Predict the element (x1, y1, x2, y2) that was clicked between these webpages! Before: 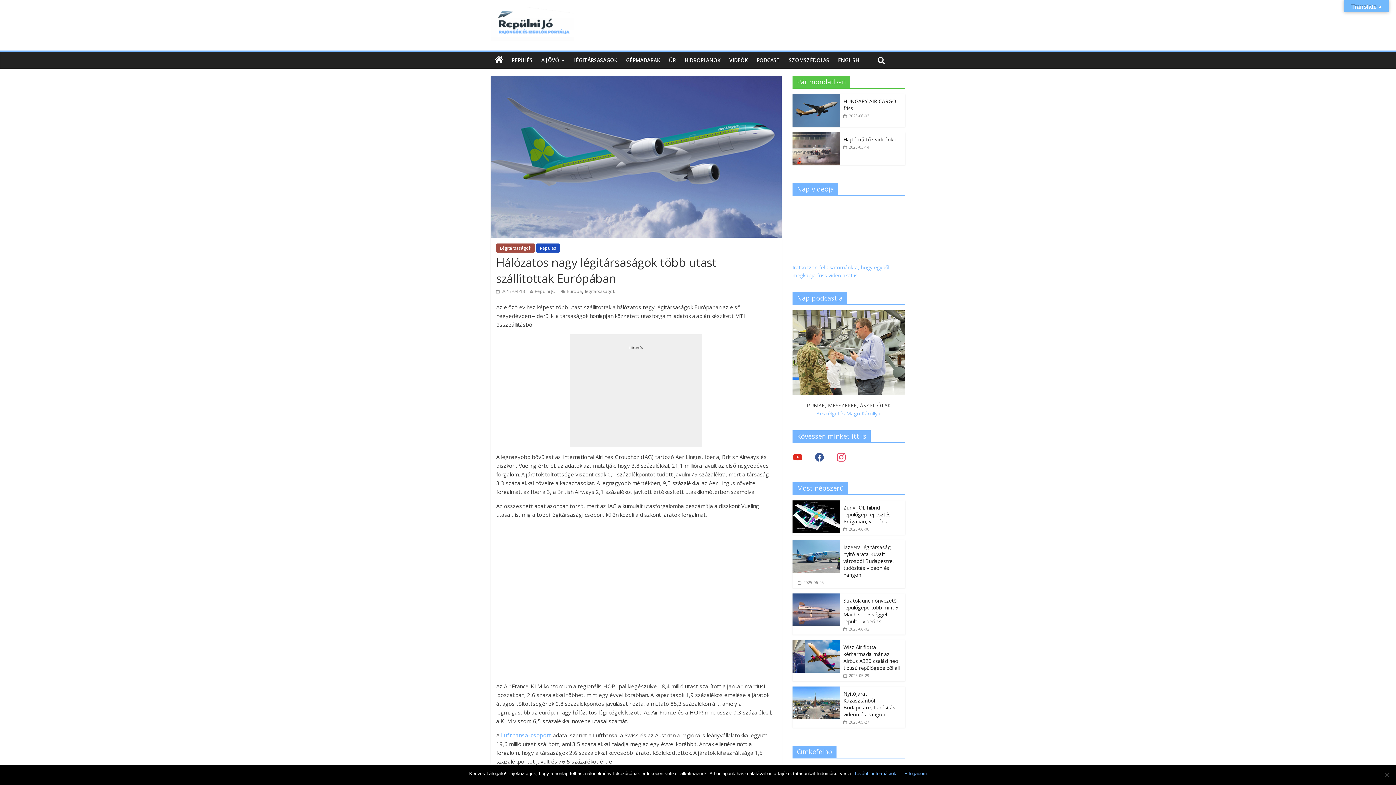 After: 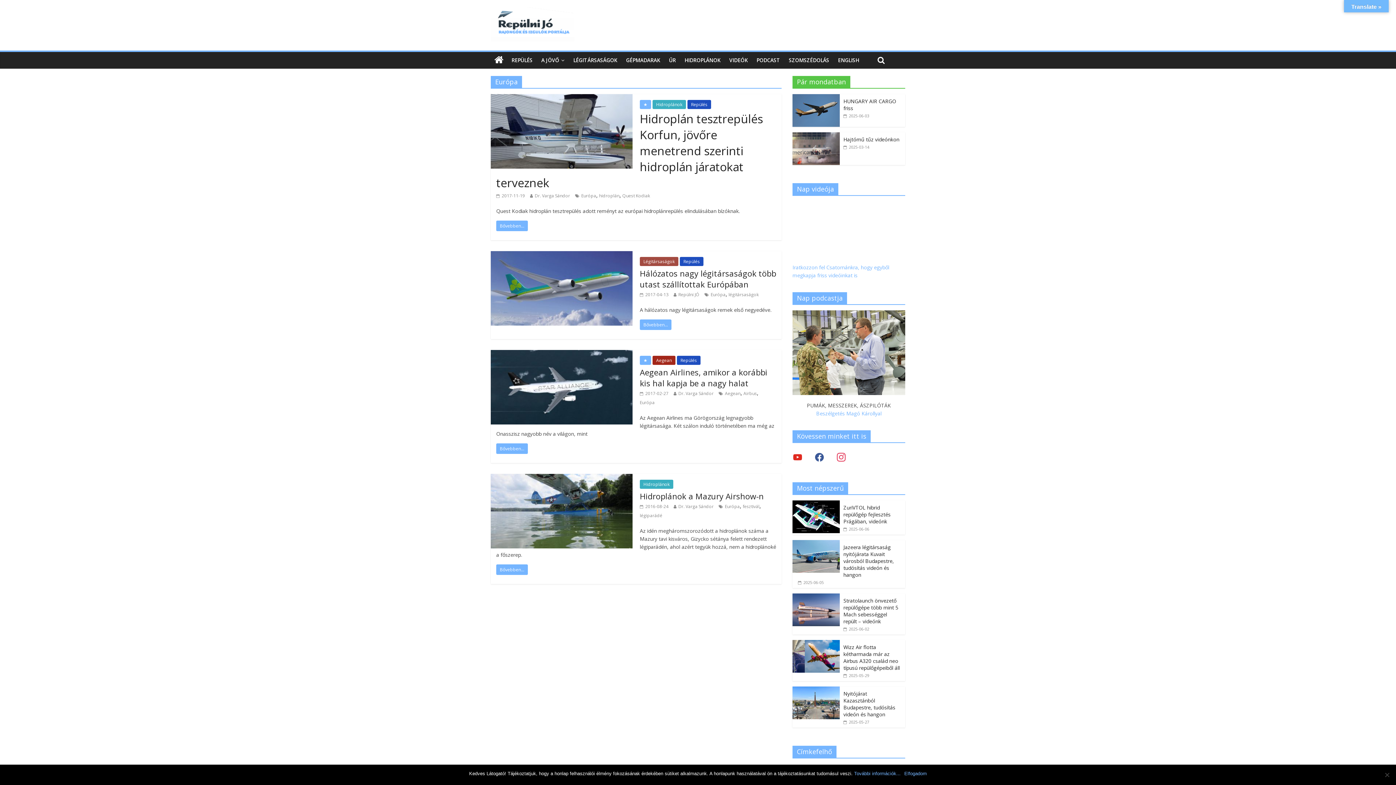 Action: label: Európa bbox: (567, 288, 582, 294)